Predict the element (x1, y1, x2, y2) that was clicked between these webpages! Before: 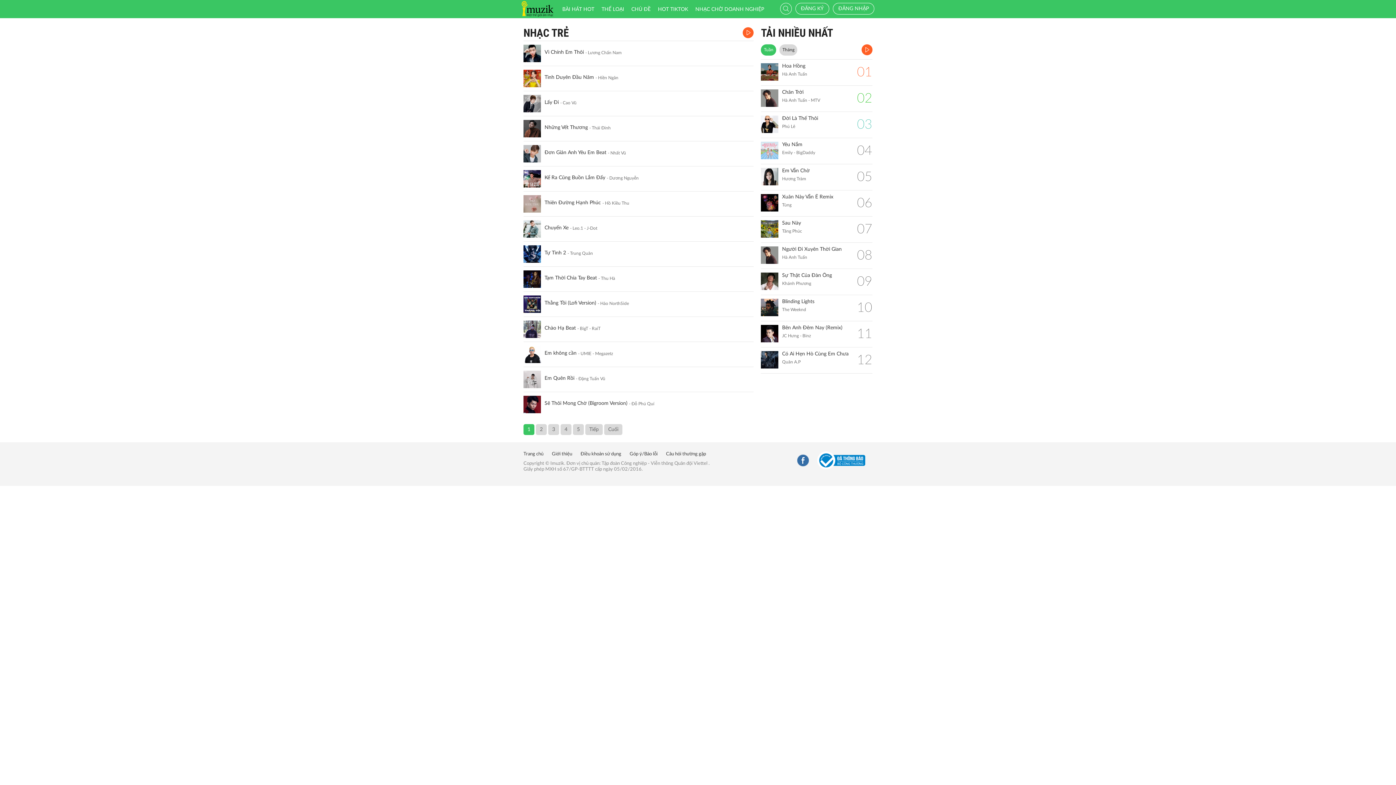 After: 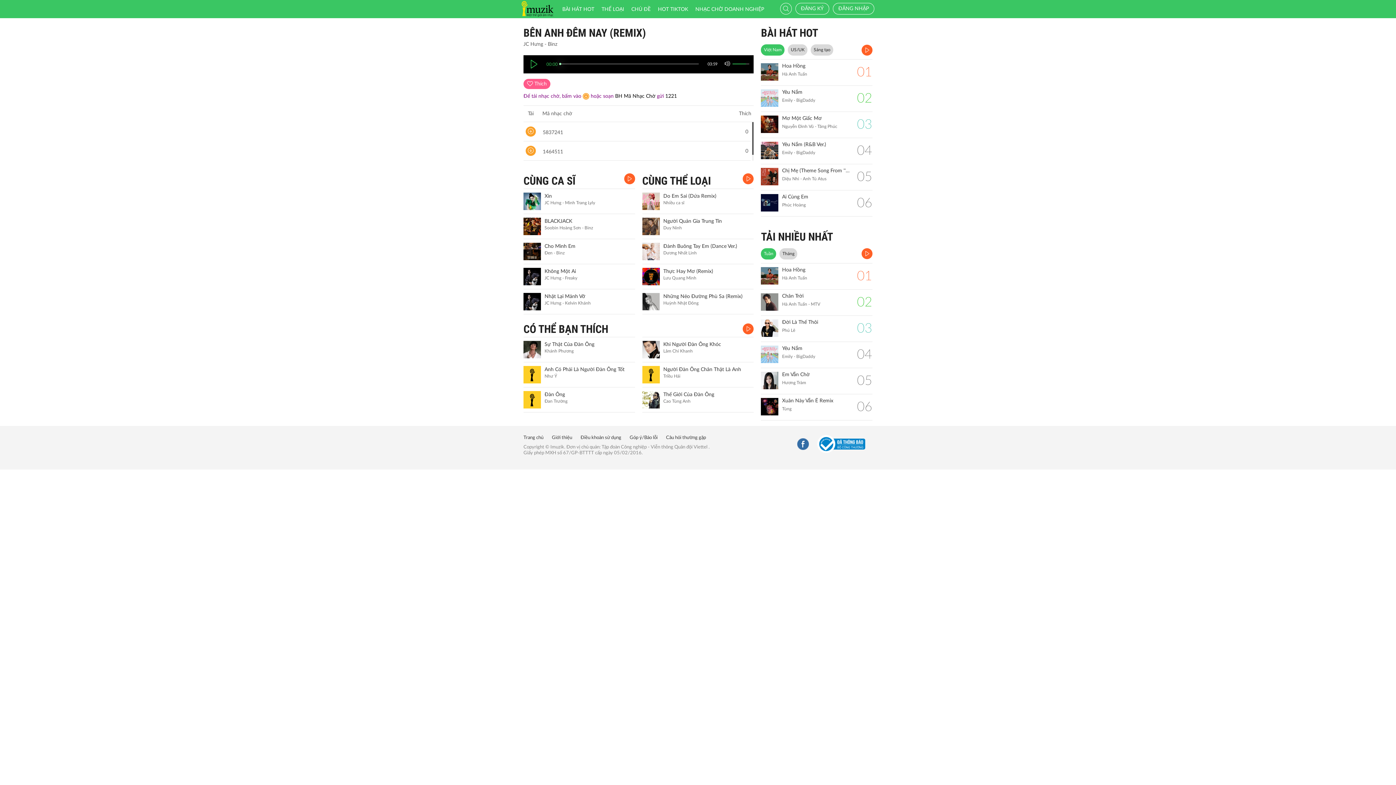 Action: label: Bên Anh Đêm Nay (Remix) bbox: (782, 325, 852, 331)